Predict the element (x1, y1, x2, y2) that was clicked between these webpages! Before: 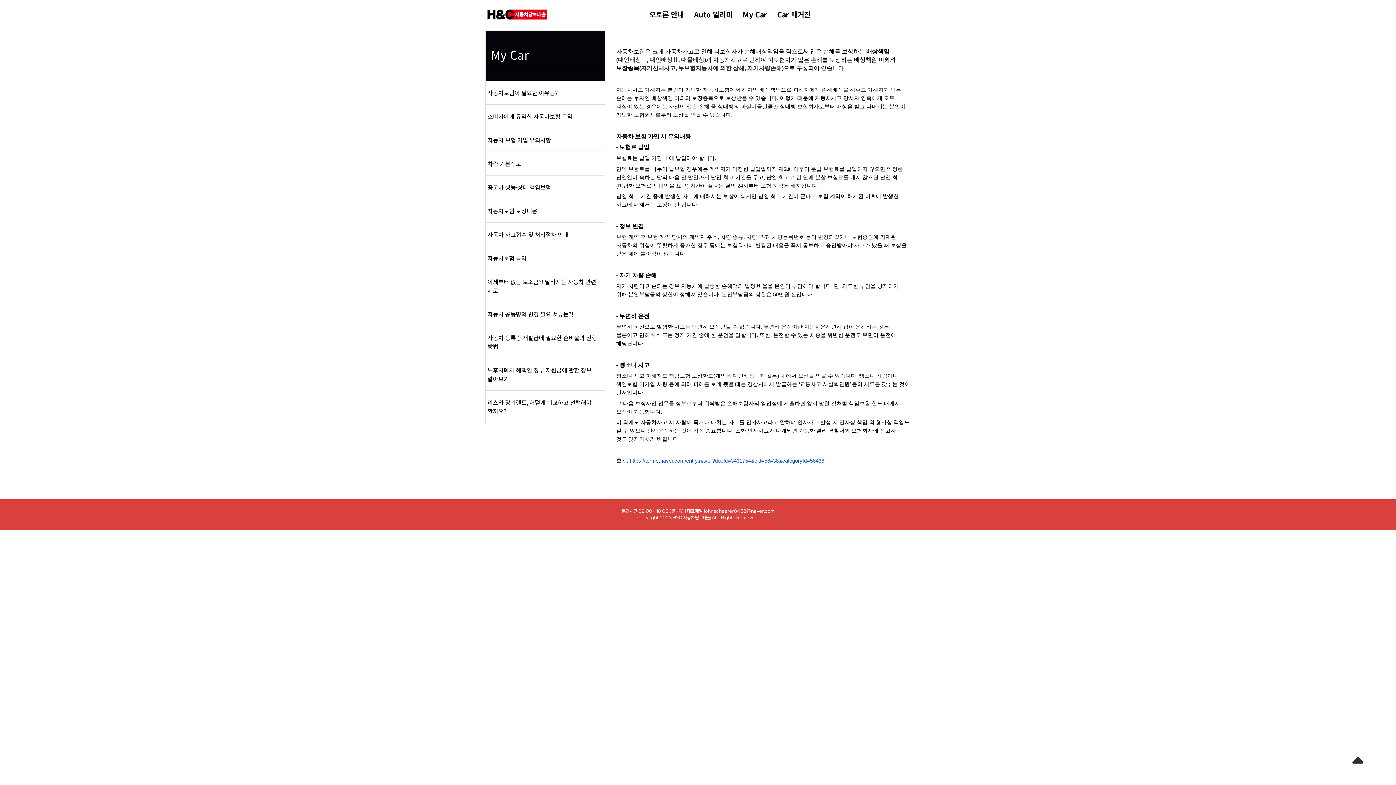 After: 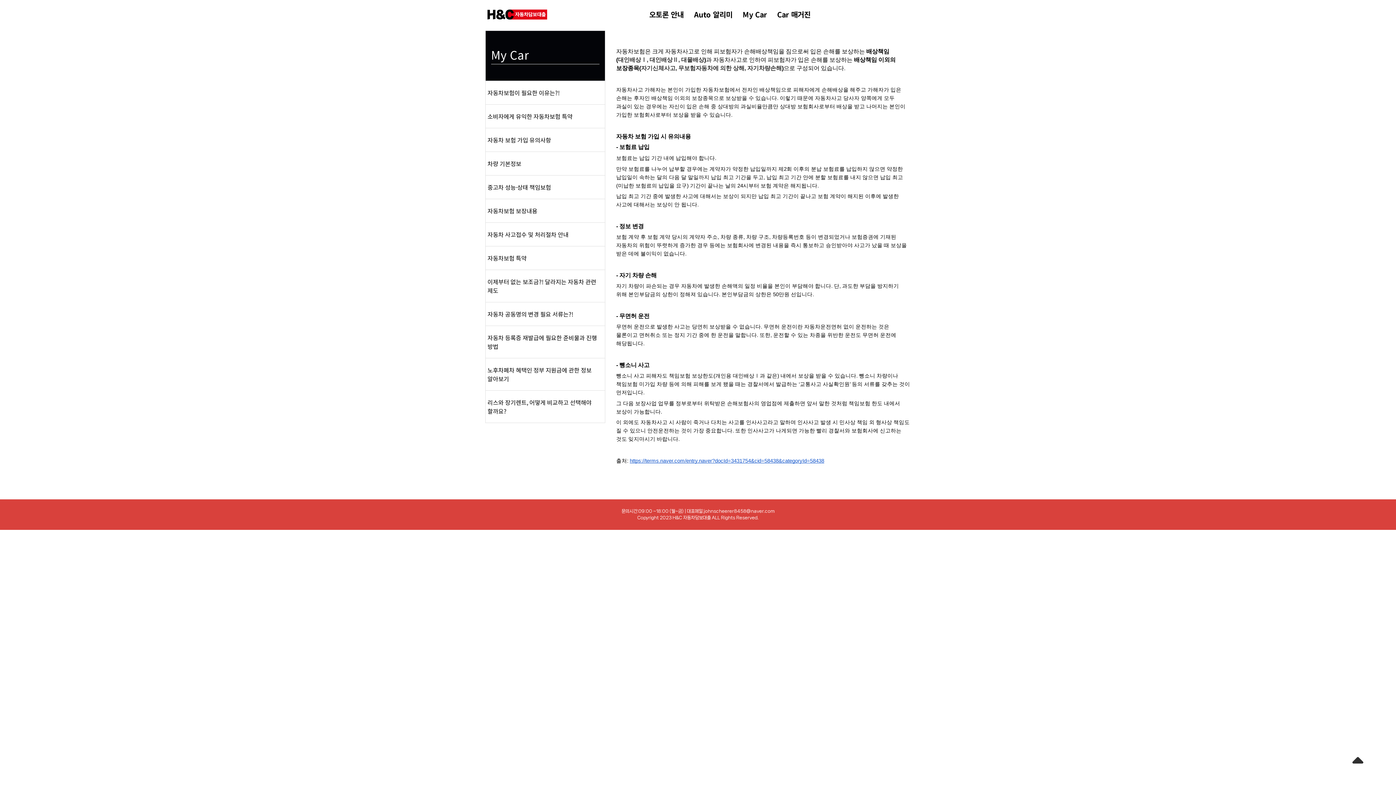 Action: bbox: (485, 128, 605, 151) label: 자동차 보험 가입 유의사항